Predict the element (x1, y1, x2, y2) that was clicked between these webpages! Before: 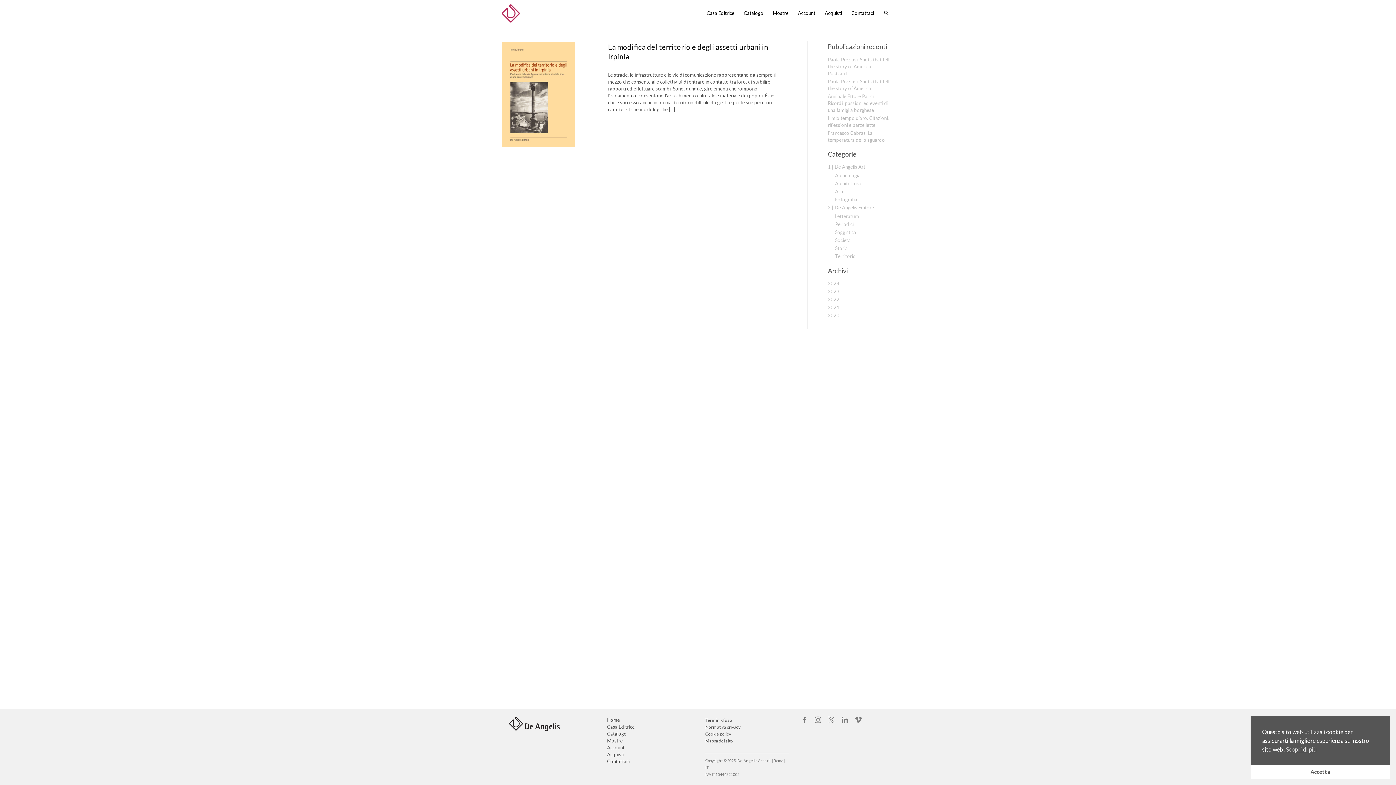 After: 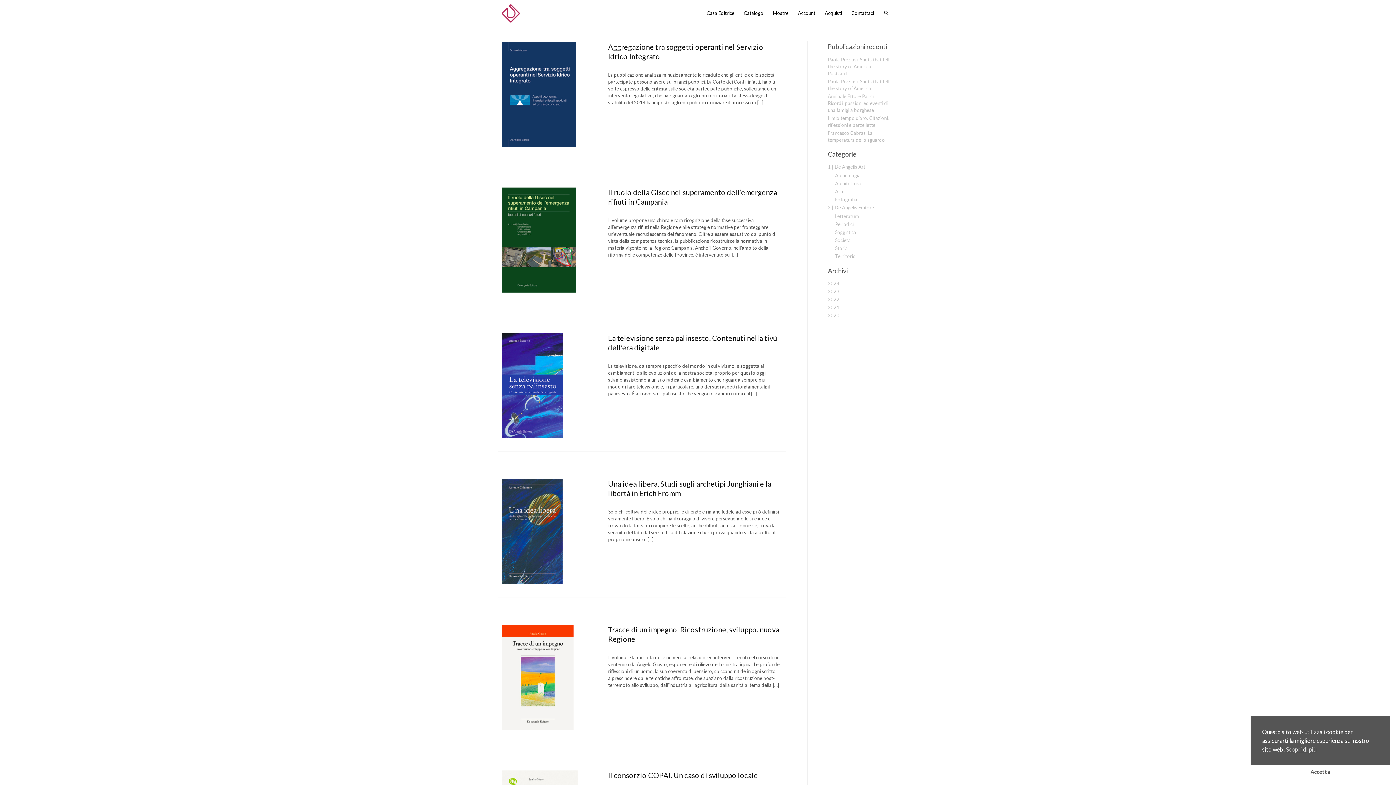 Action: bbox: (835, 229, 856, 235) label: Saggistica